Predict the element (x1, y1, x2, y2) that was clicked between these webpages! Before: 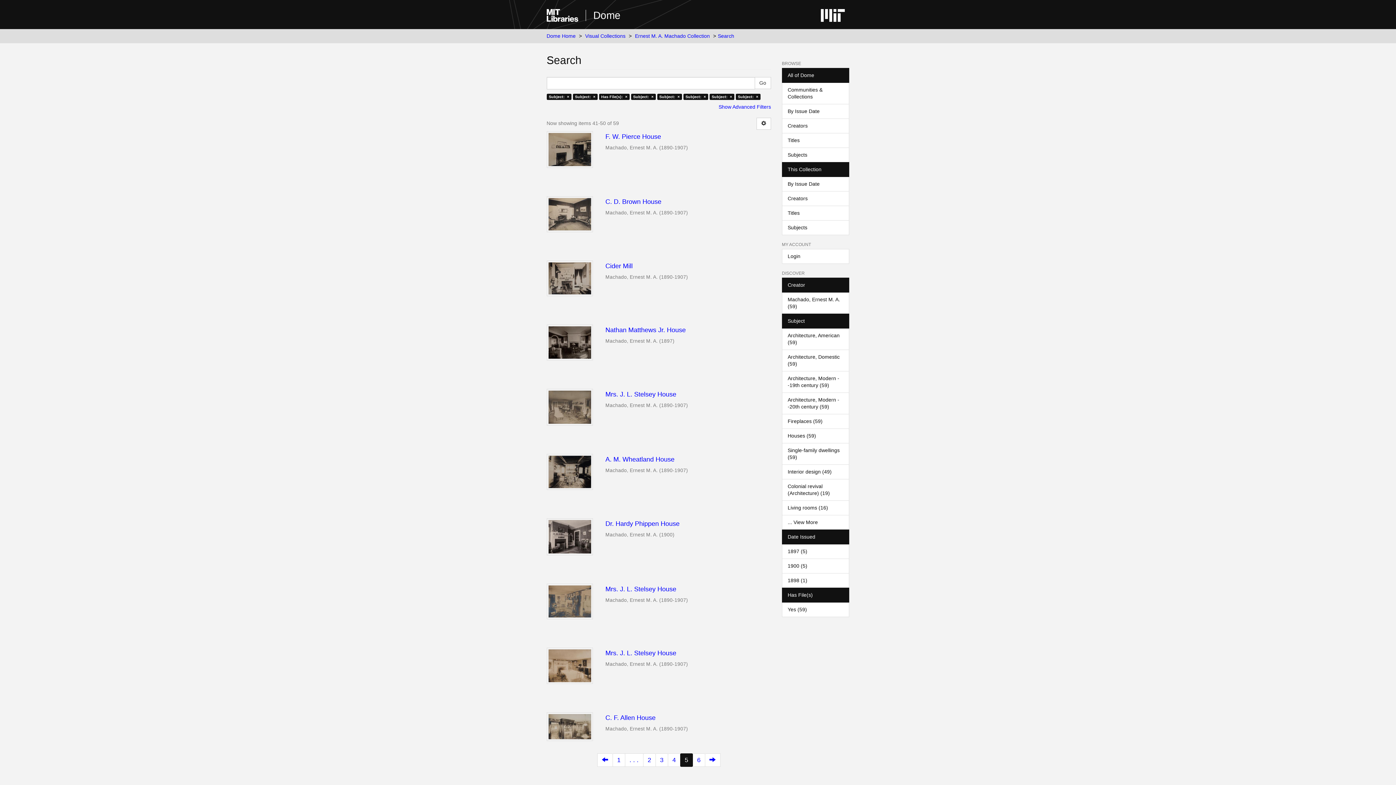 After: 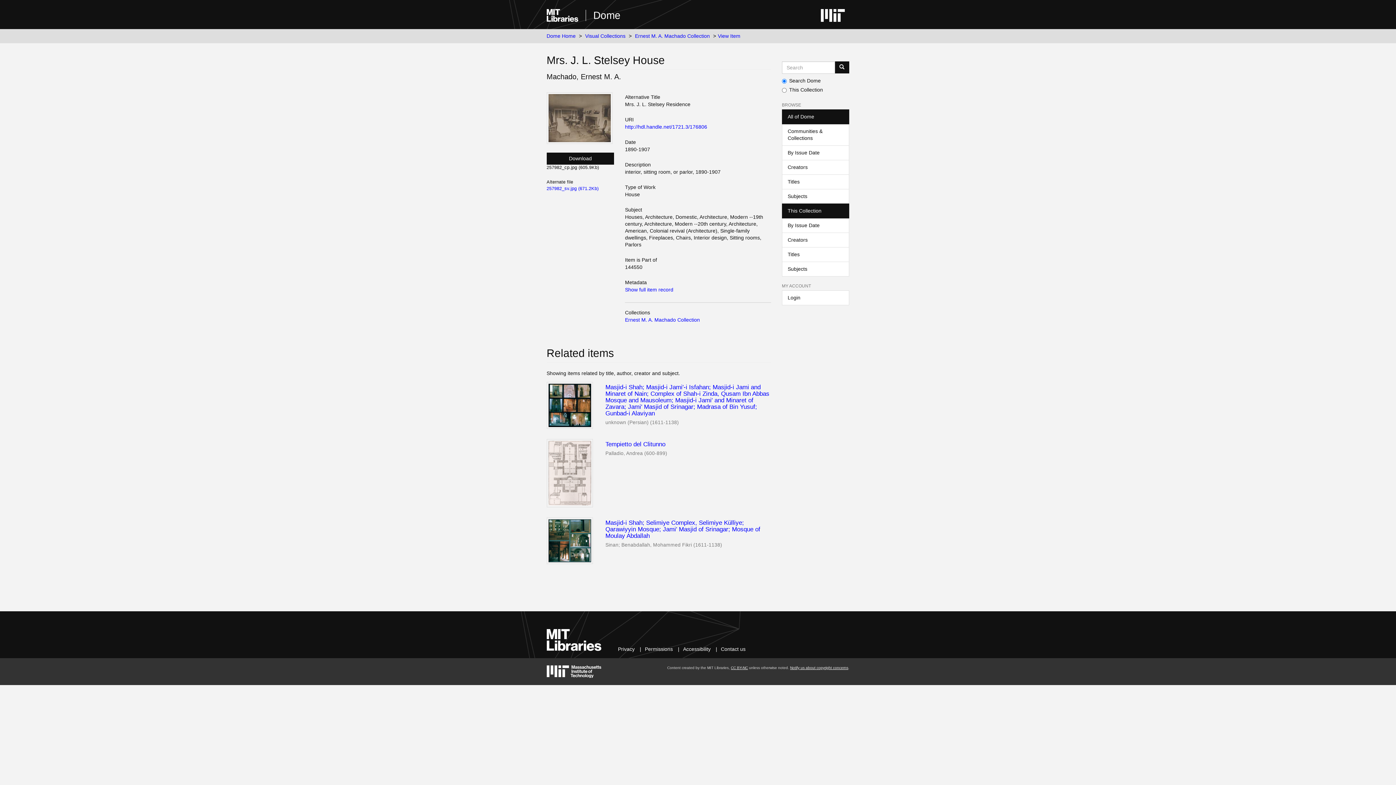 Action: label: Mrs. J. L. Stelsey House  bbox: (605, 391, 771, 398)